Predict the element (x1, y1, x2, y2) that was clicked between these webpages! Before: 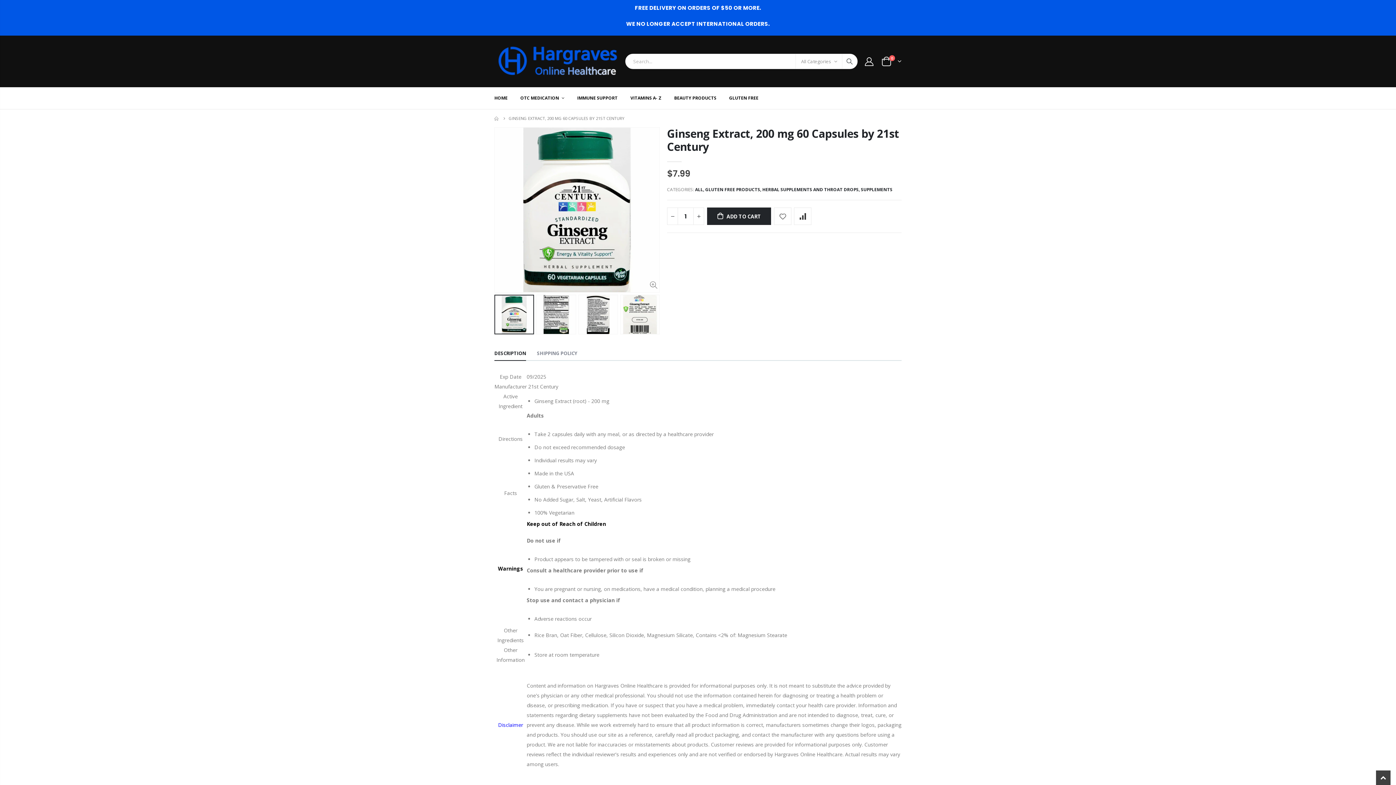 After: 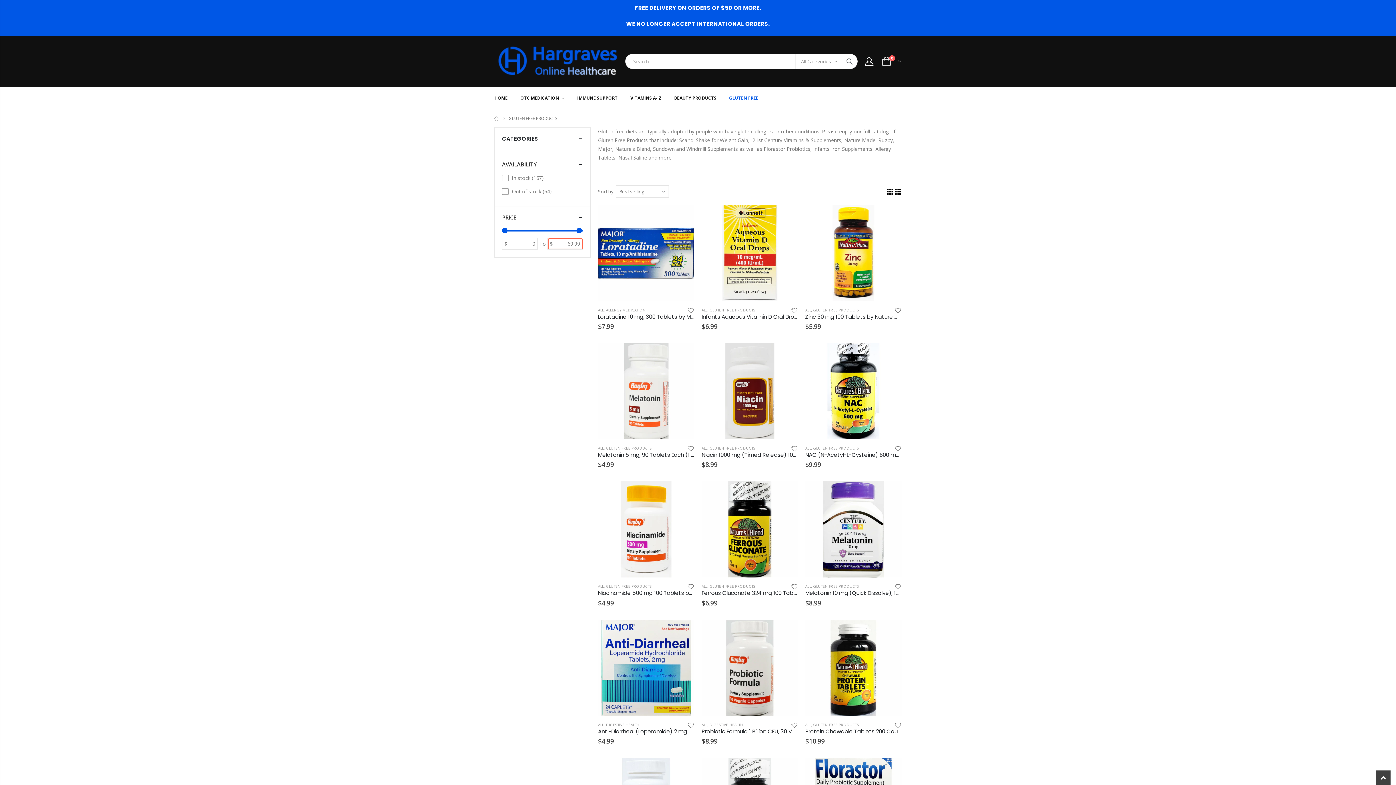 Action: bbox: (729, 88, 770, 108) label: GLUTEN FREE